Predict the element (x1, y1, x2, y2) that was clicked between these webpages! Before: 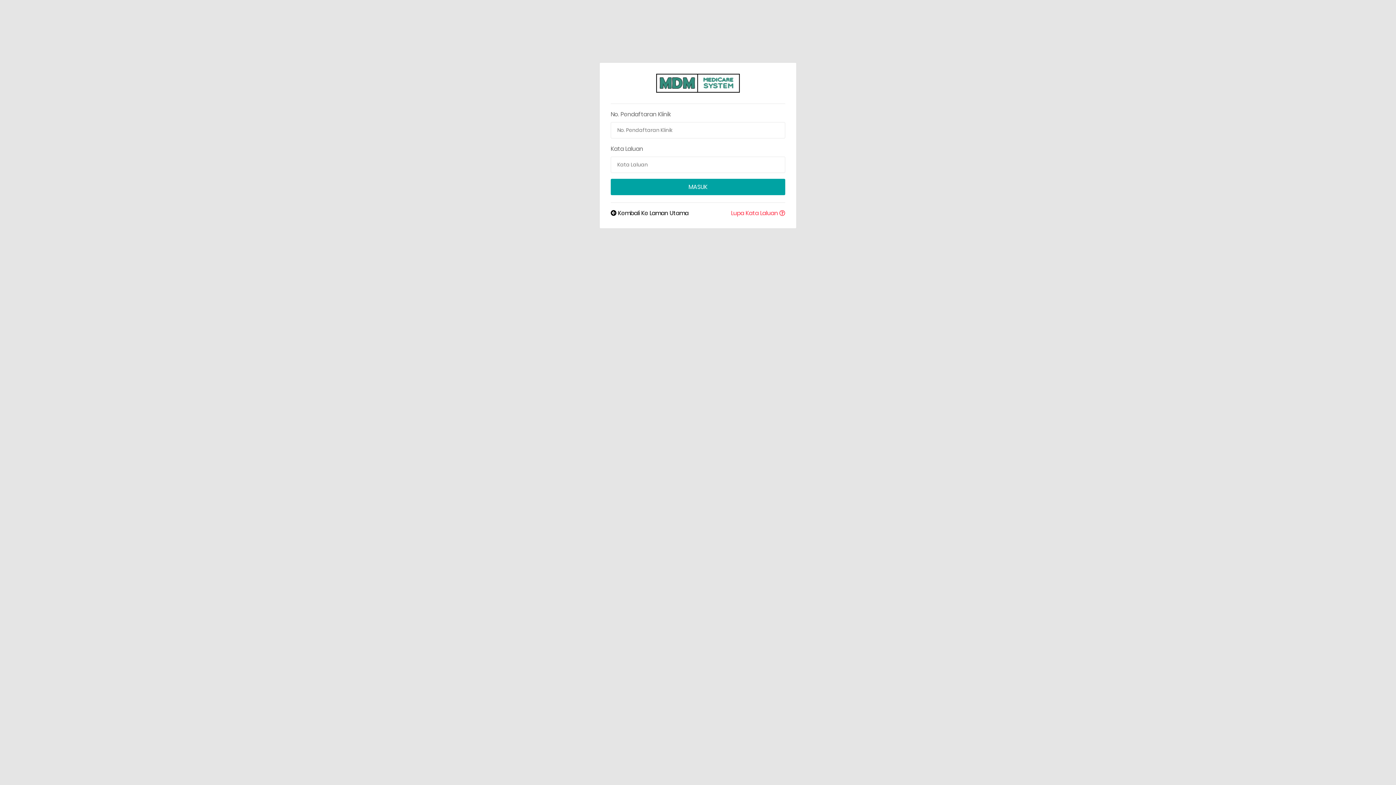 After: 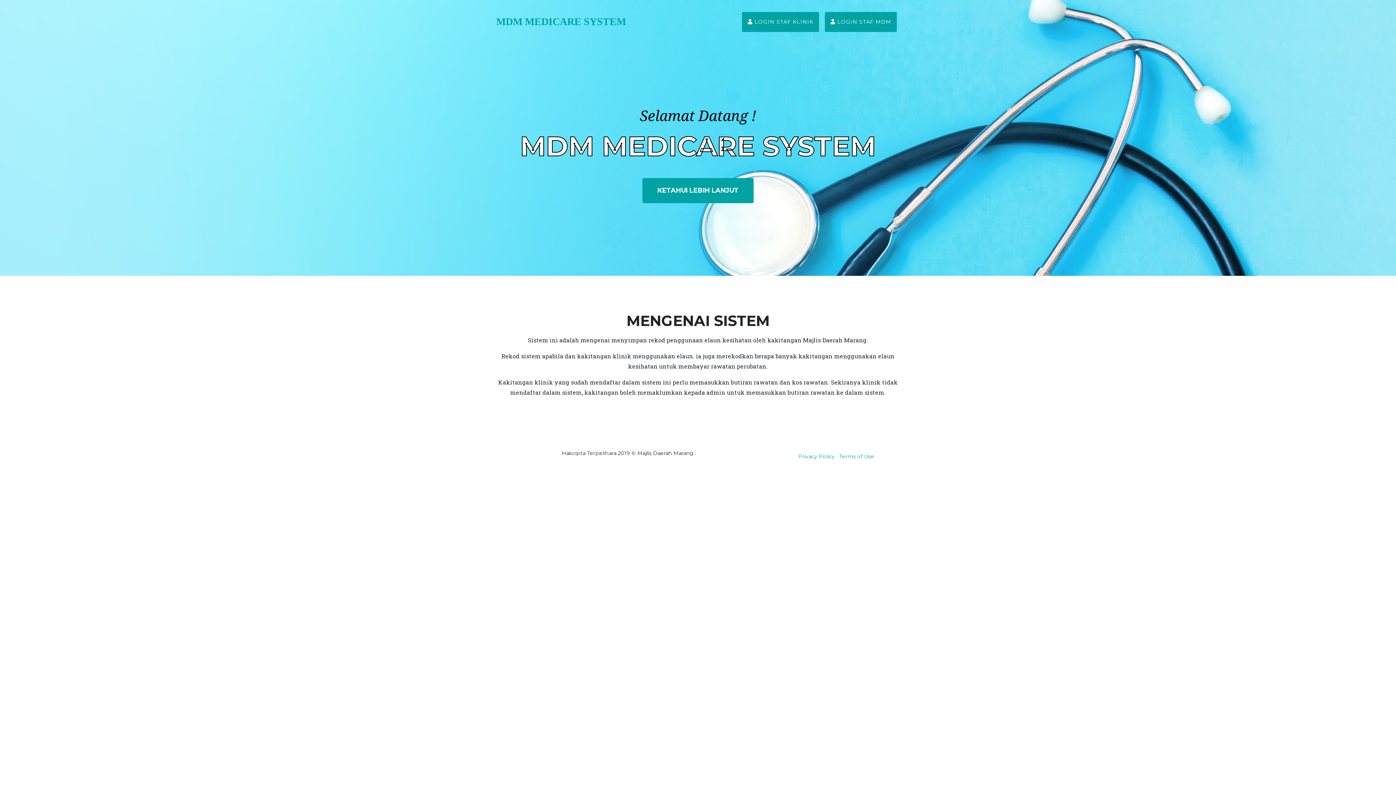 Action: label:  Kembali Ke Laman Utama bbox: (610, 208, 688, 218)